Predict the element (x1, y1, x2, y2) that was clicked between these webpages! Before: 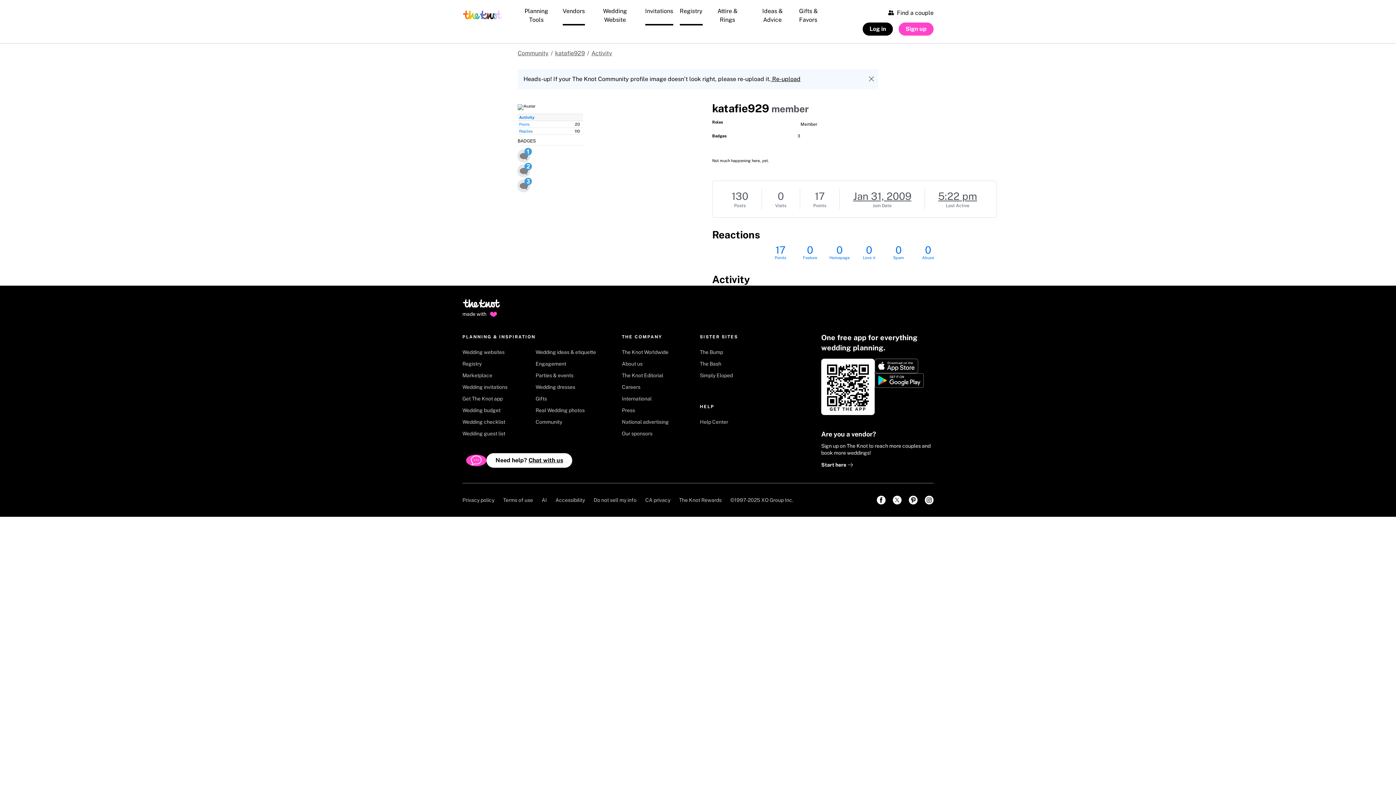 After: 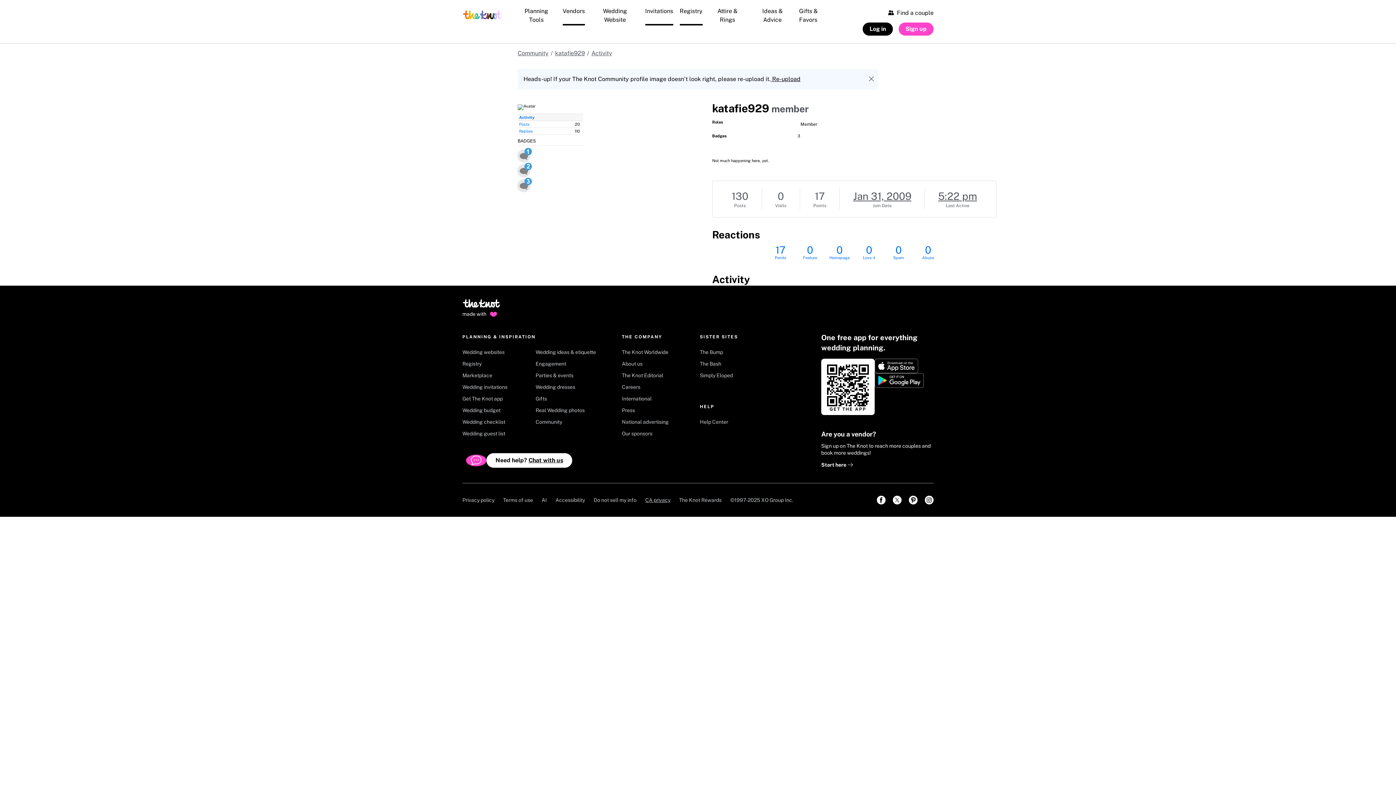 Action: bbox: (645, 492, 670, 508) label: CA privacy